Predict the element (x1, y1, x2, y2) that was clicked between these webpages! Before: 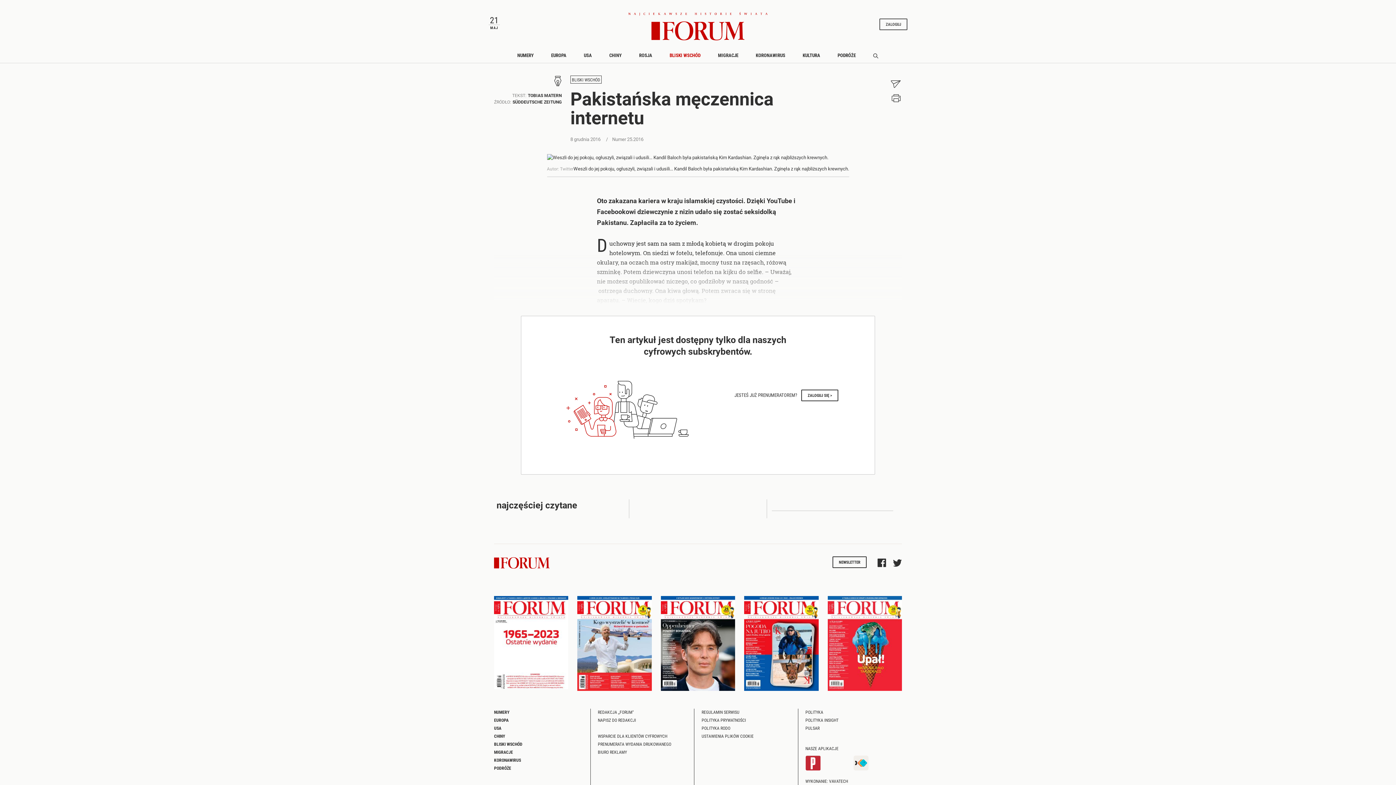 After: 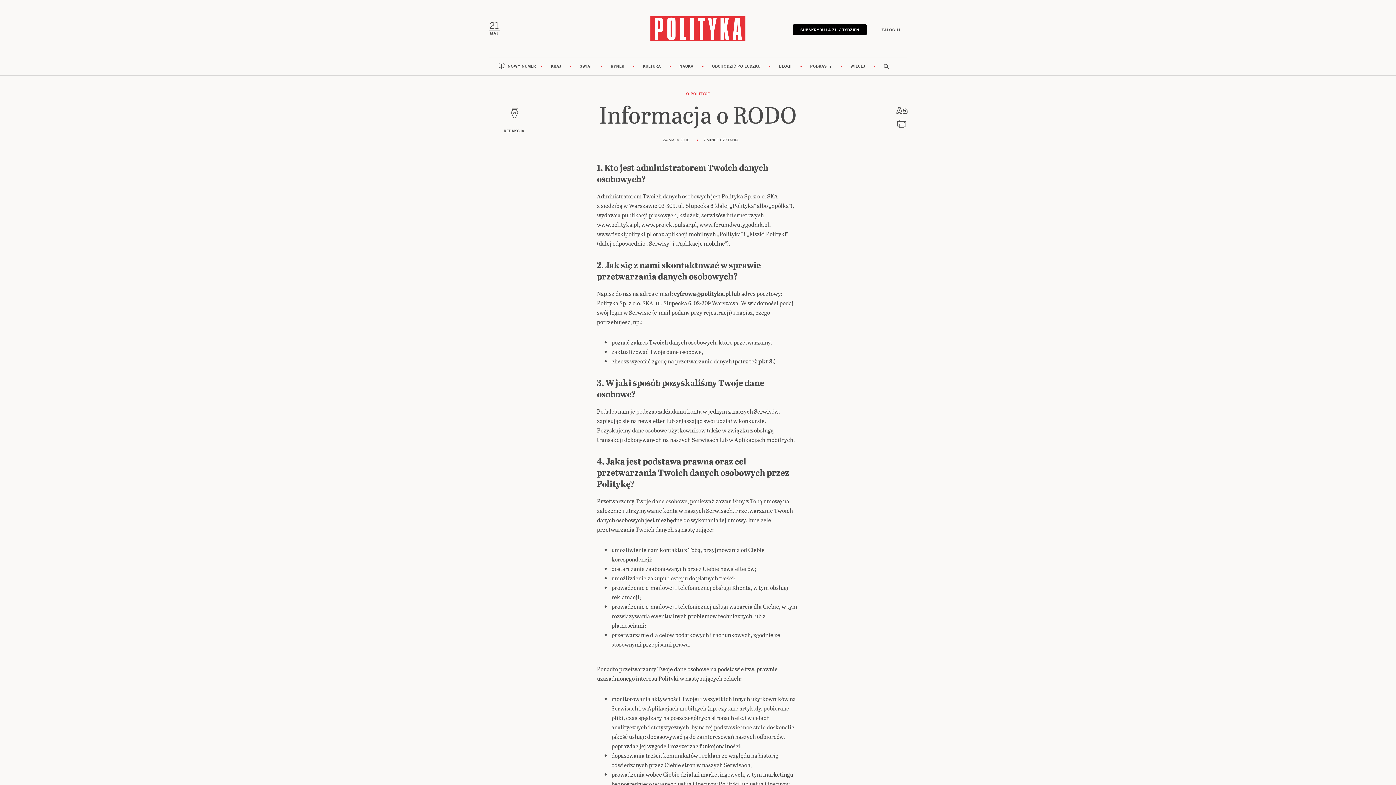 Action: label: POLITYKA RODO bbox: (701, 725, 730, 731)